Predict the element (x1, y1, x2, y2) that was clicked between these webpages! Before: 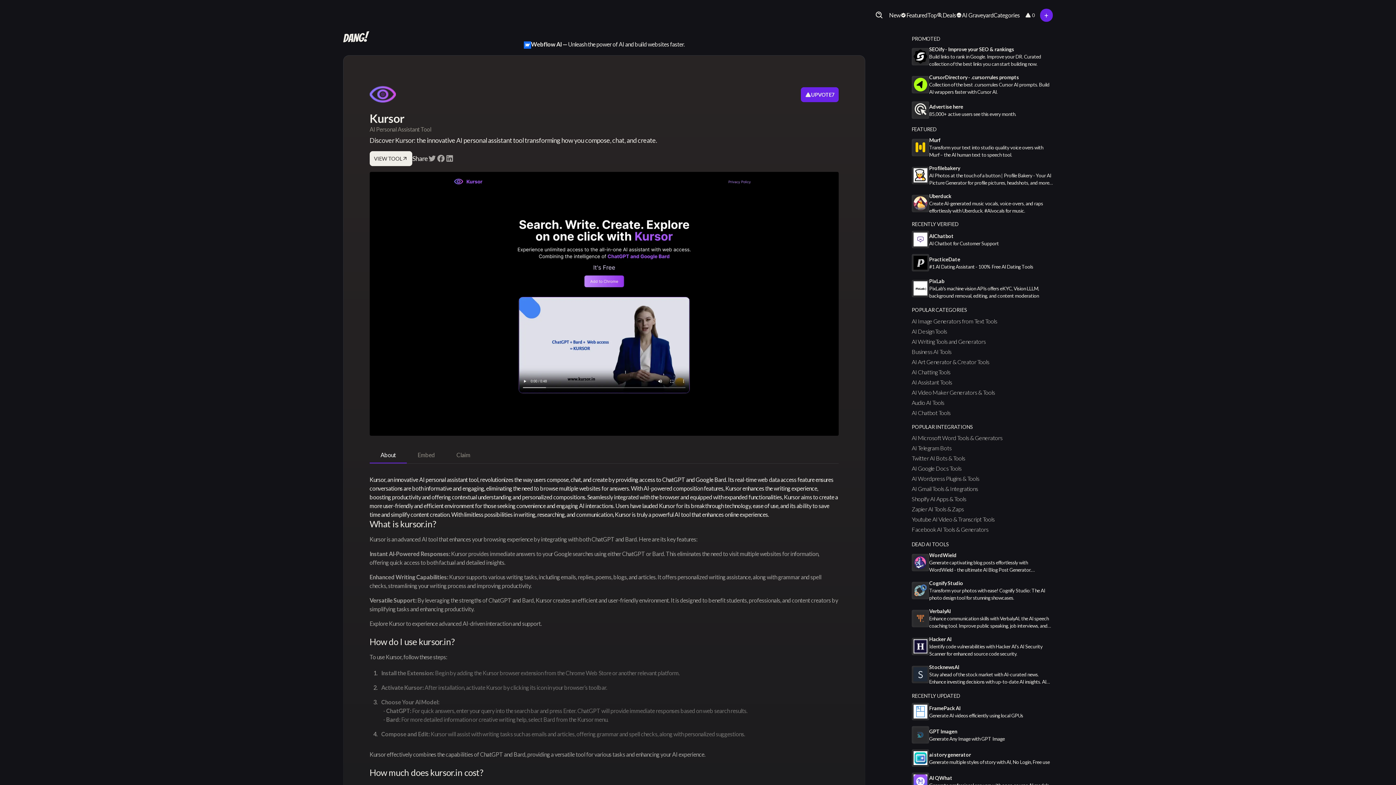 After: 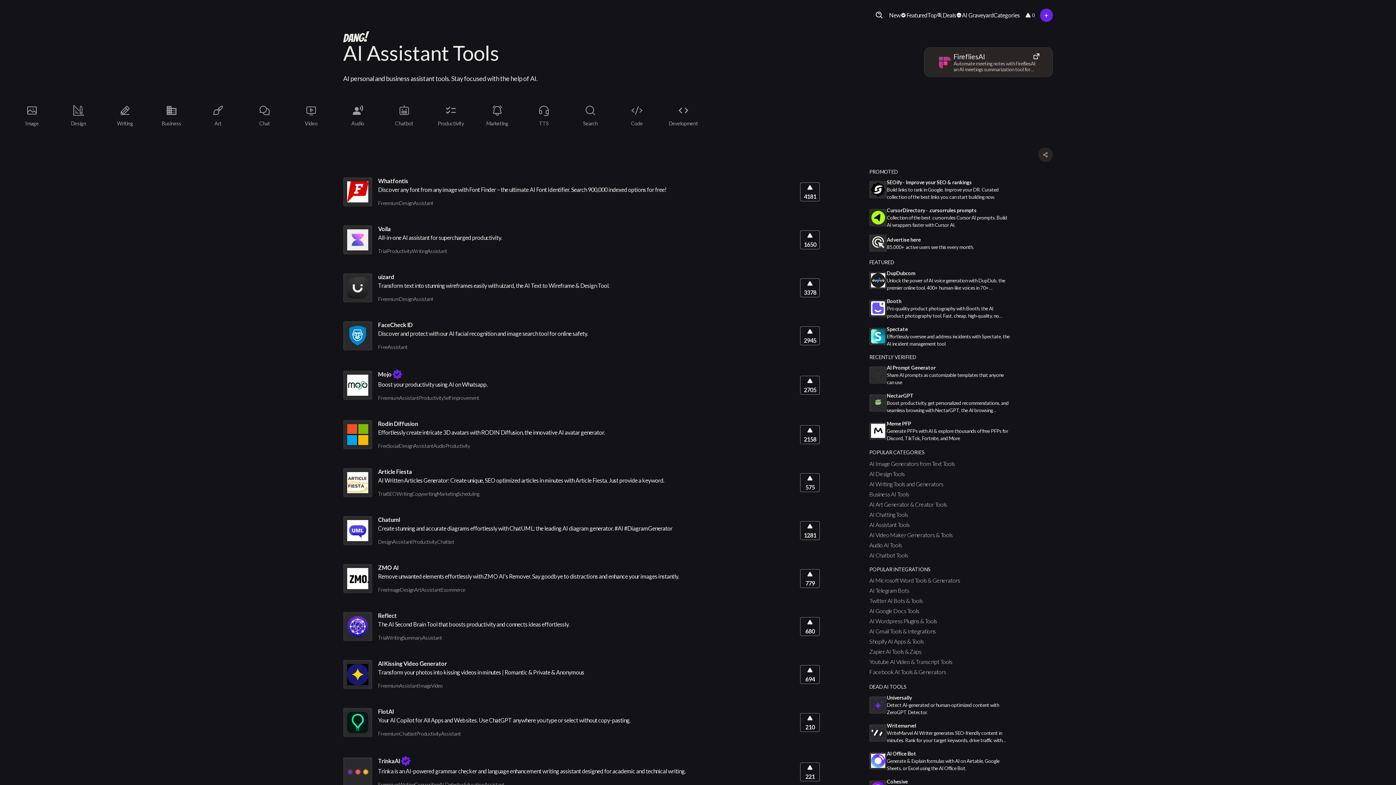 Action: bbox: (912, 378, 952, 385) label: AI Assistant Tools